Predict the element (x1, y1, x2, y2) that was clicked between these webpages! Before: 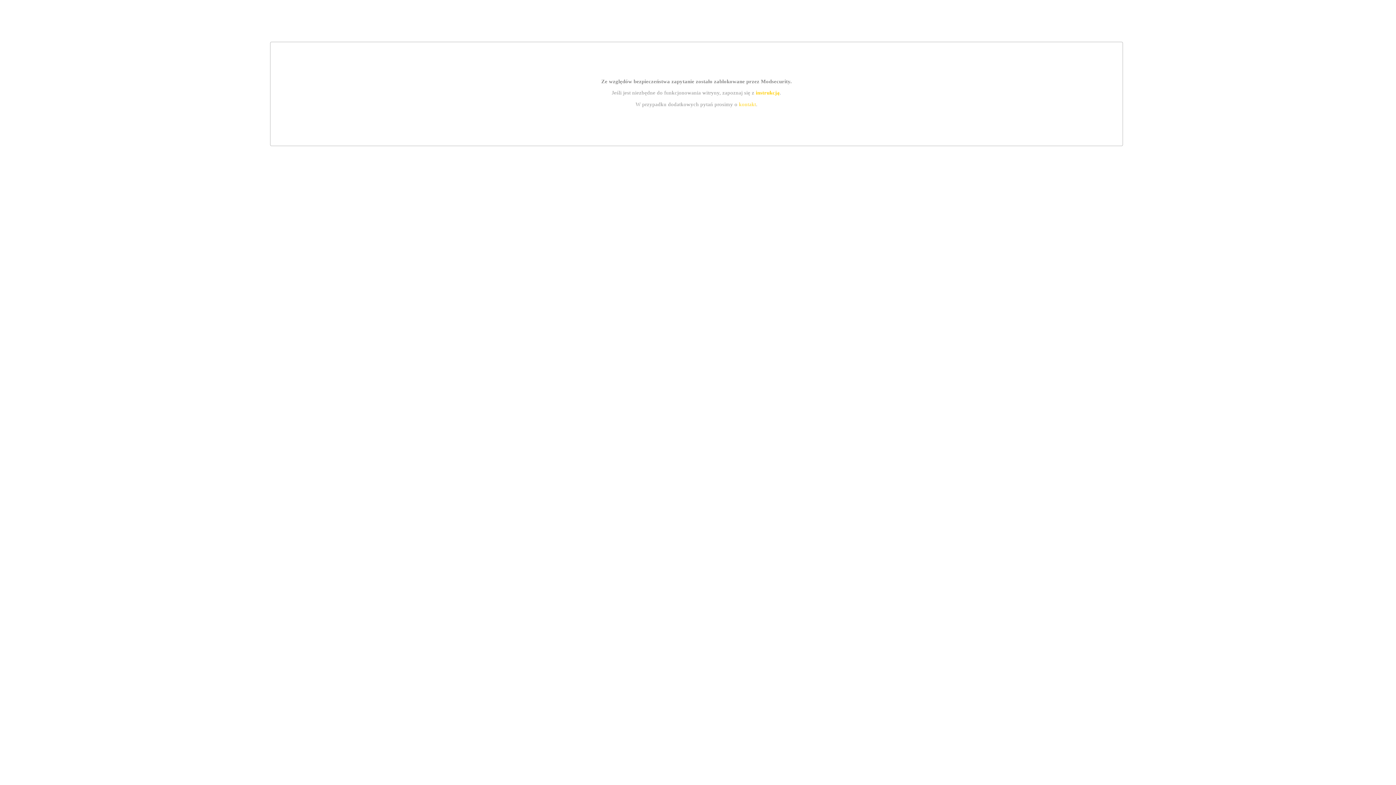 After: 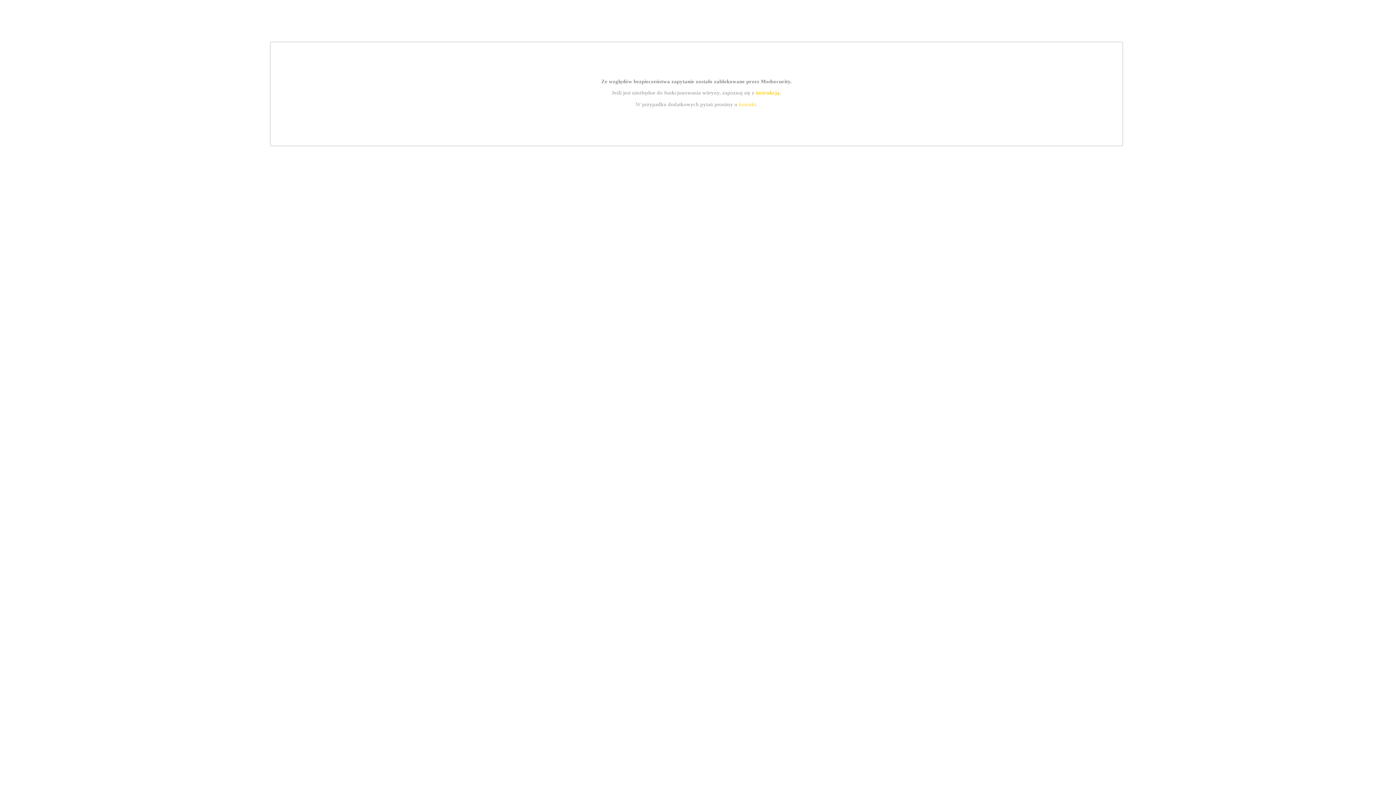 Action: label: kontakt bbox: (739, 101, 756, 107)